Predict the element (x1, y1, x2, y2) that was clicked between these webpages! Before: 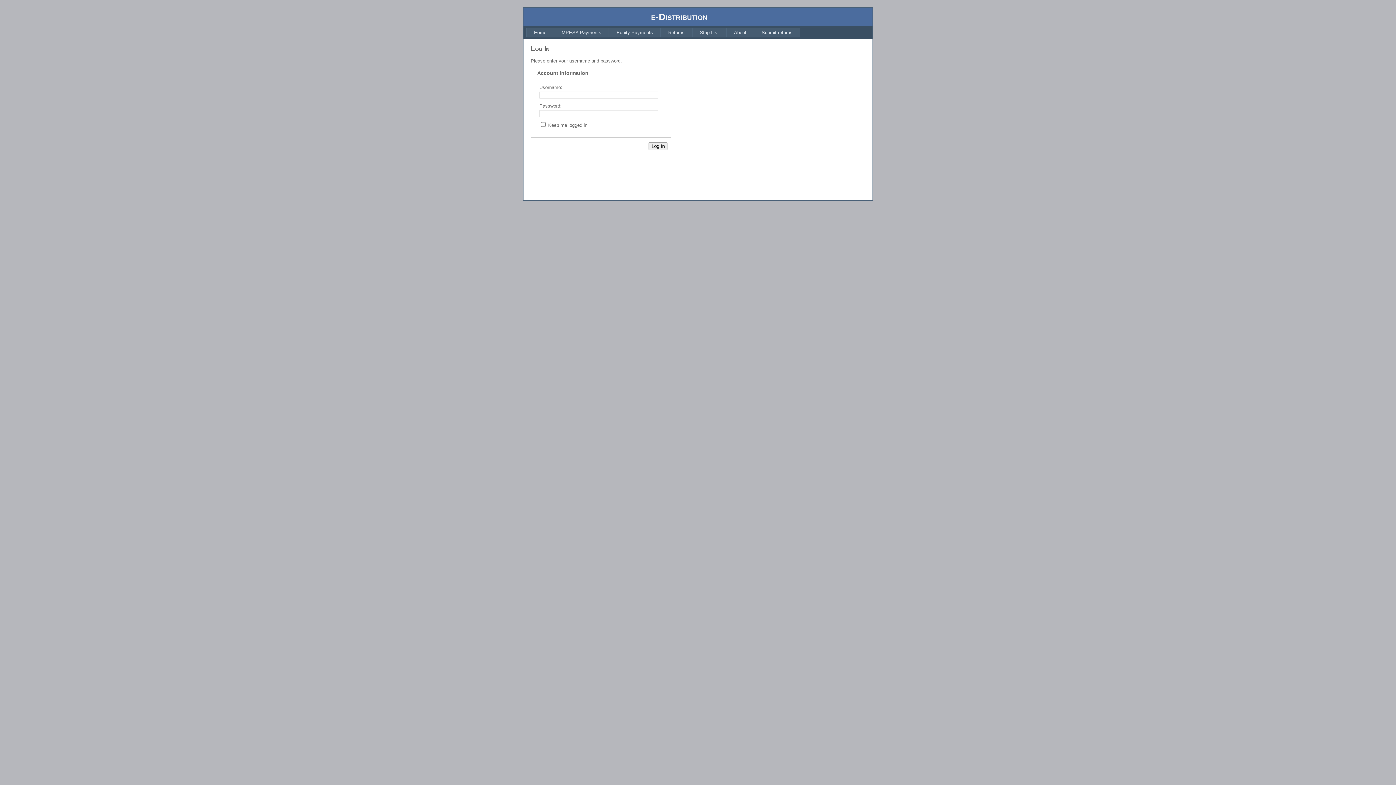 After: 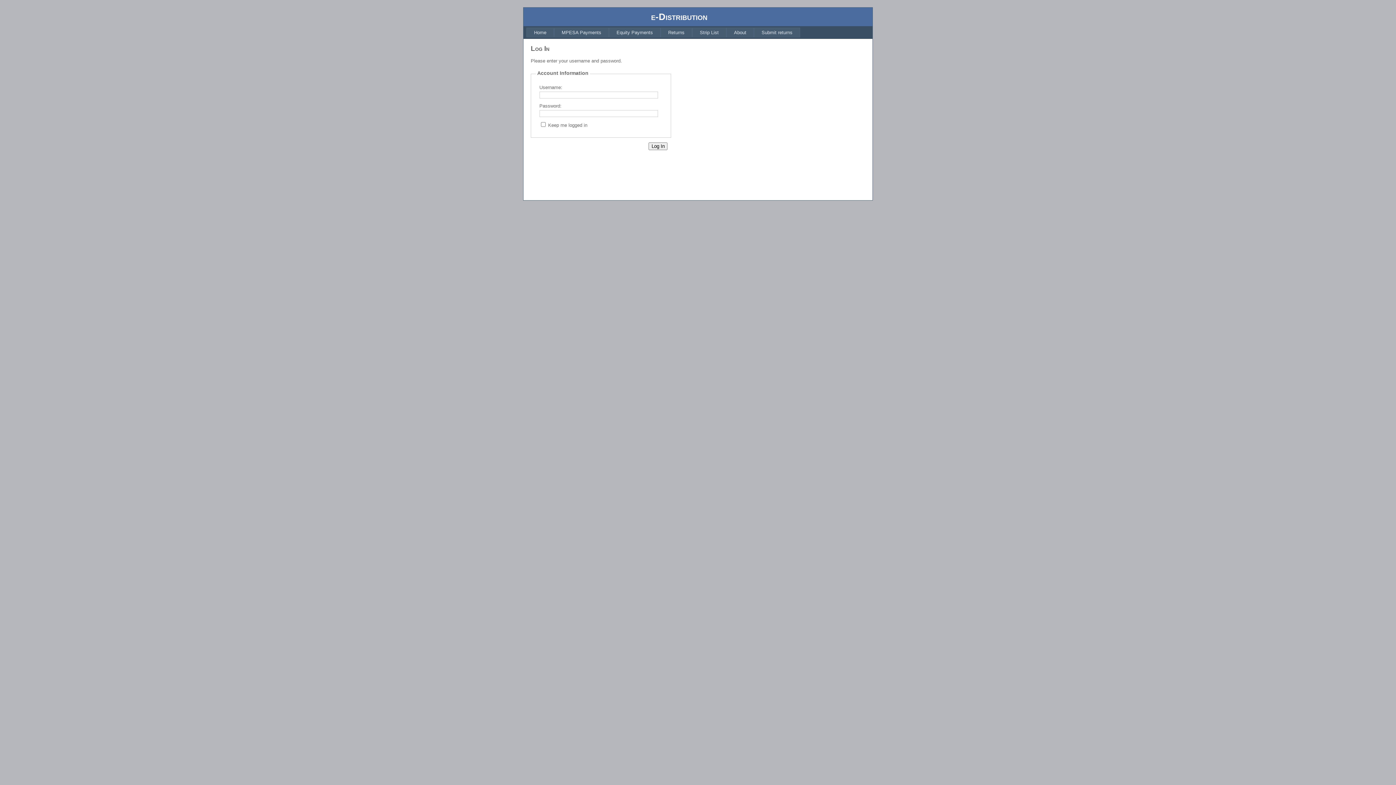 Action: bbox: (726, 27, 754, 37) label: About